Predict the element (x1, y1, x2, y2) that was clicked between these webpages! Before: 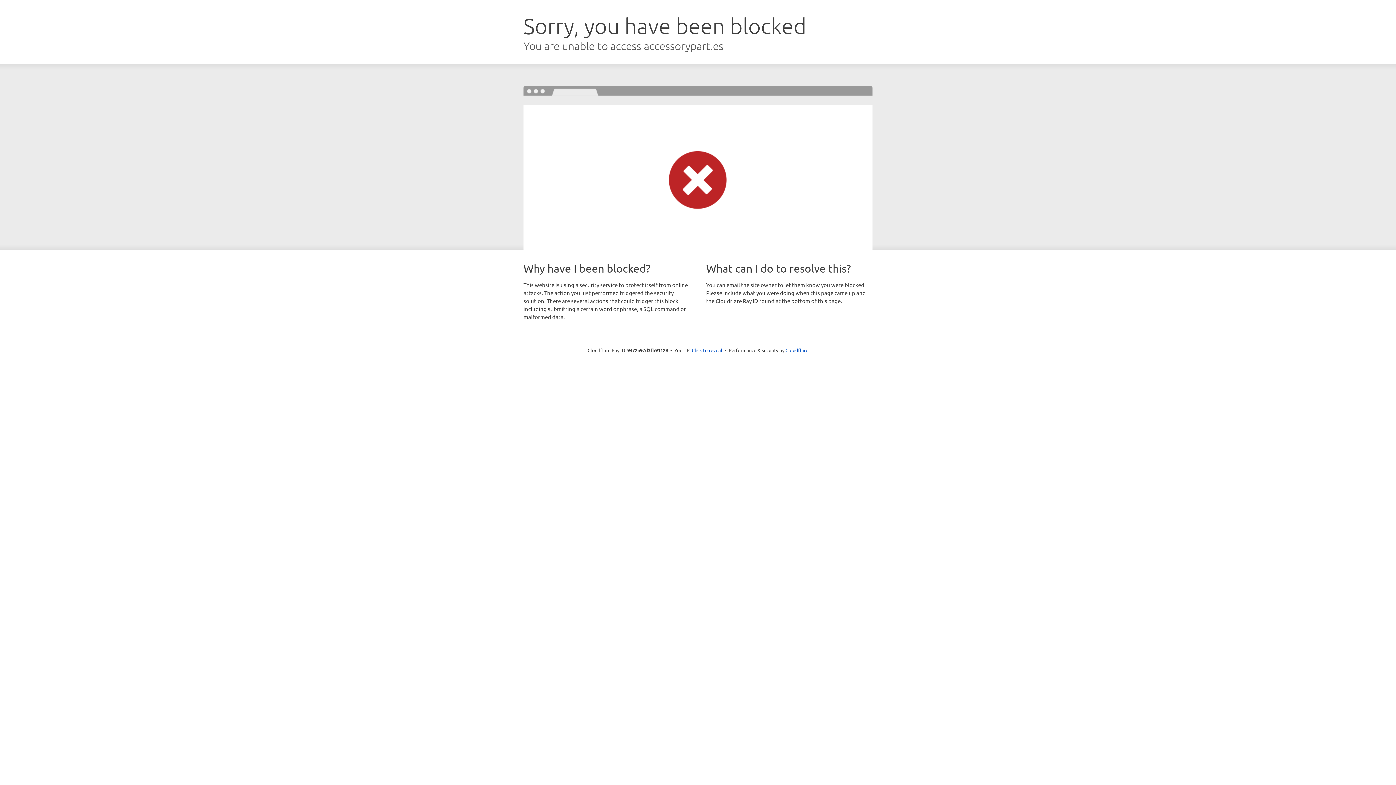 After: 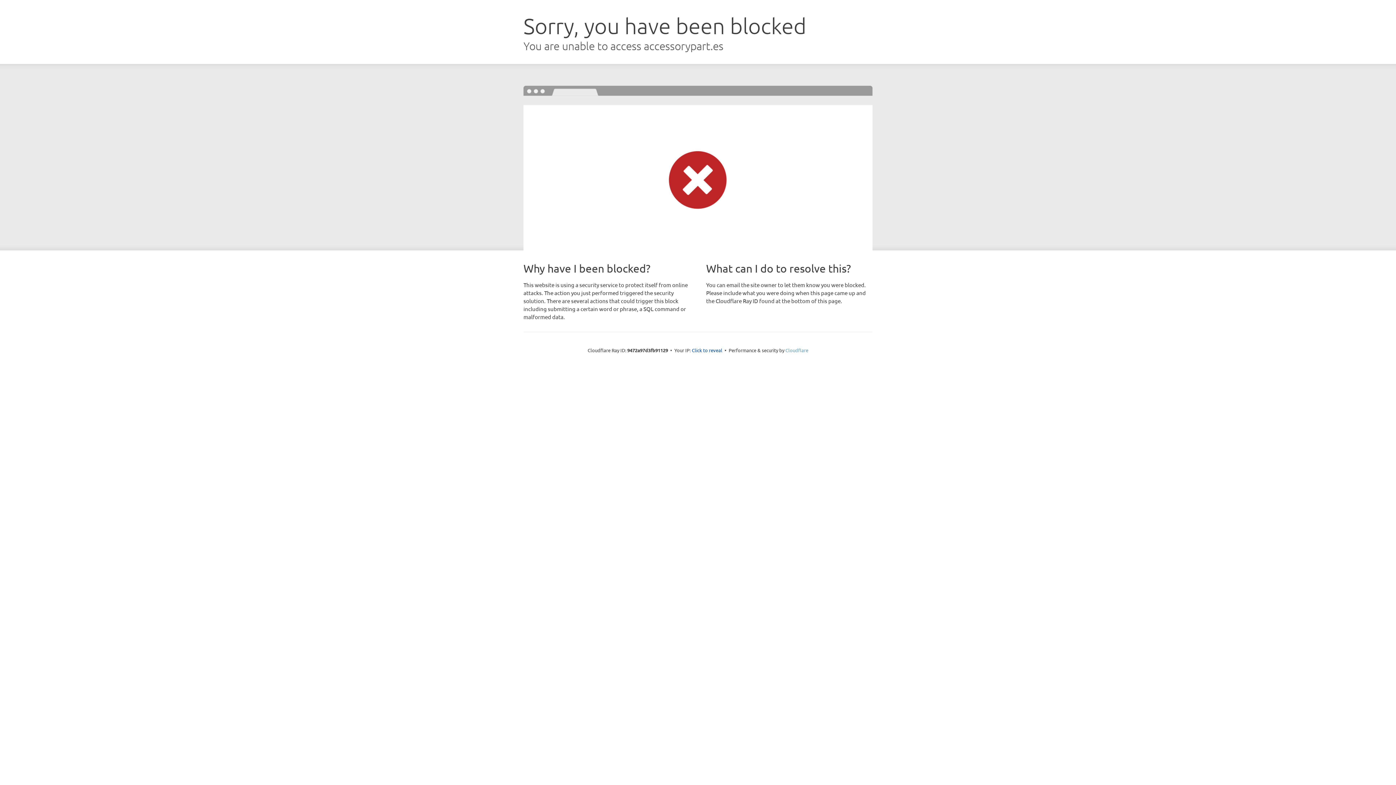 Action: bbox: (785, 347, 808, 353) label: Cloudflare